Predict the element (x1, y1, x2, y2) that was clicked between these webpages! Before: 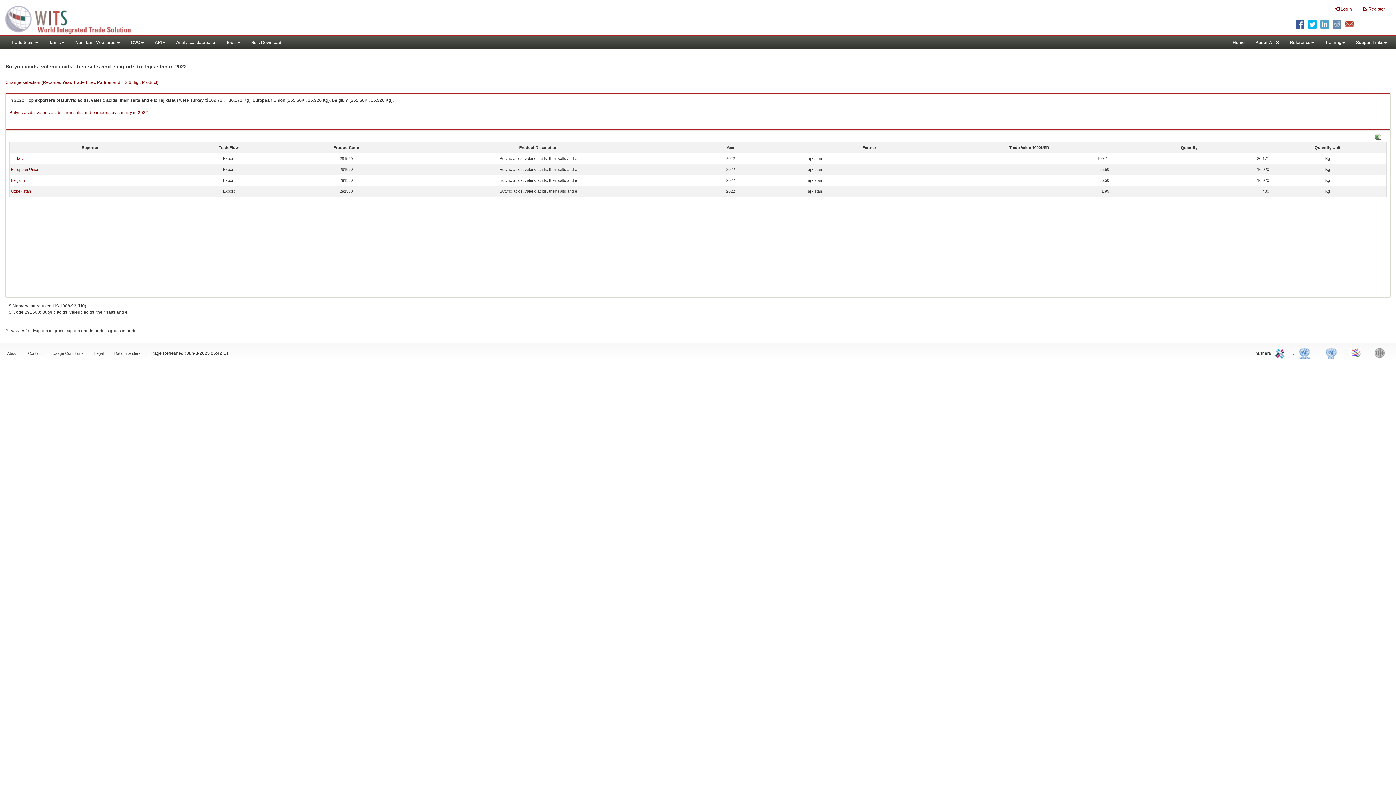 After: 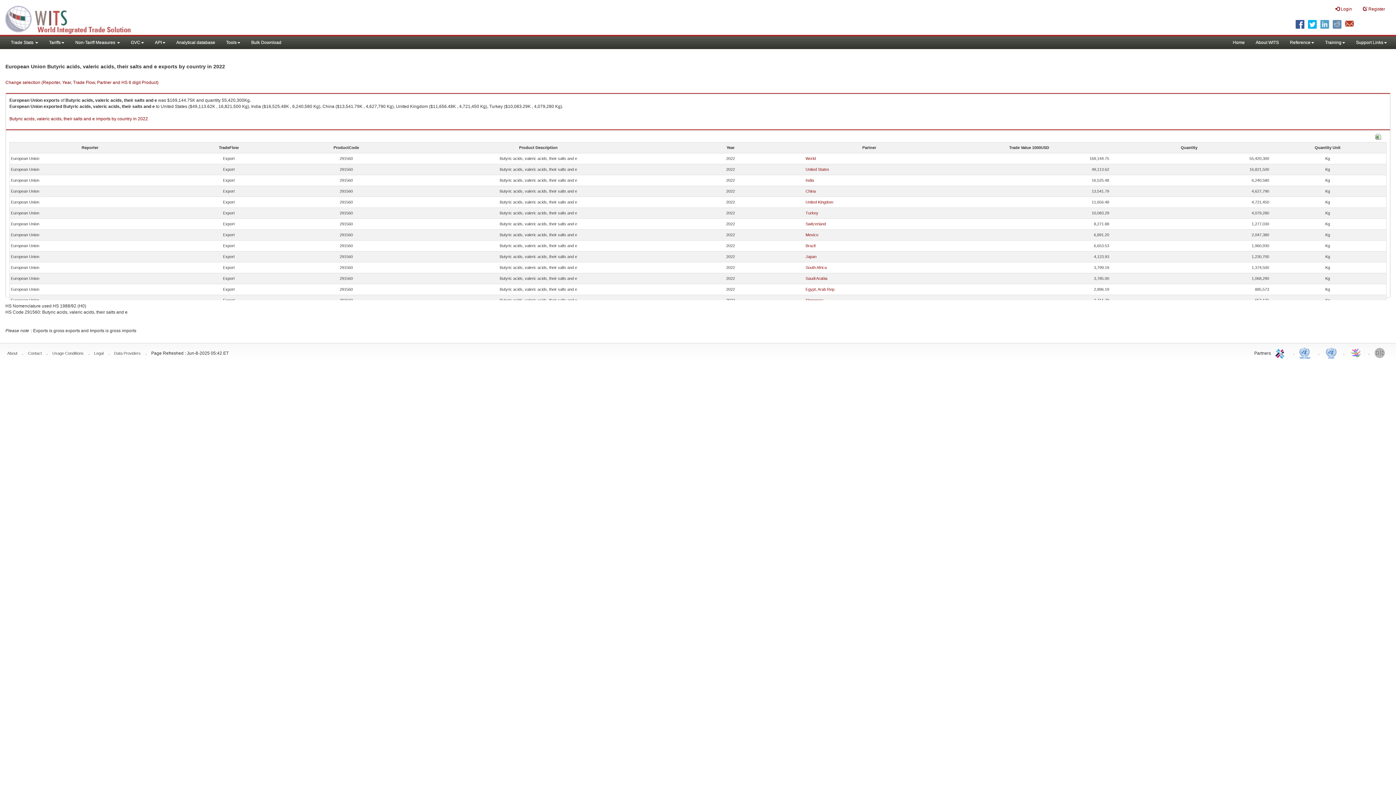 Action: label: European Union bbox: (10, 167, 39, 171)